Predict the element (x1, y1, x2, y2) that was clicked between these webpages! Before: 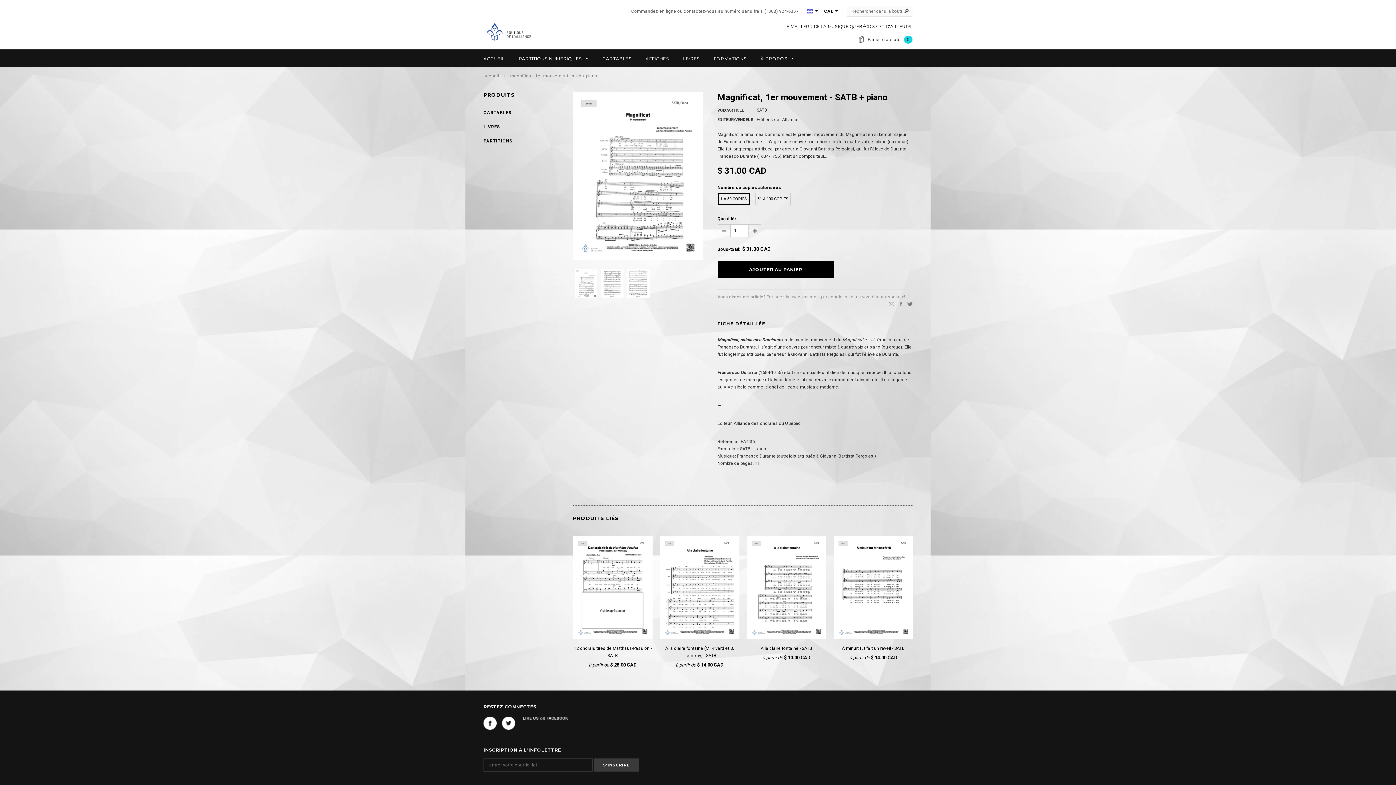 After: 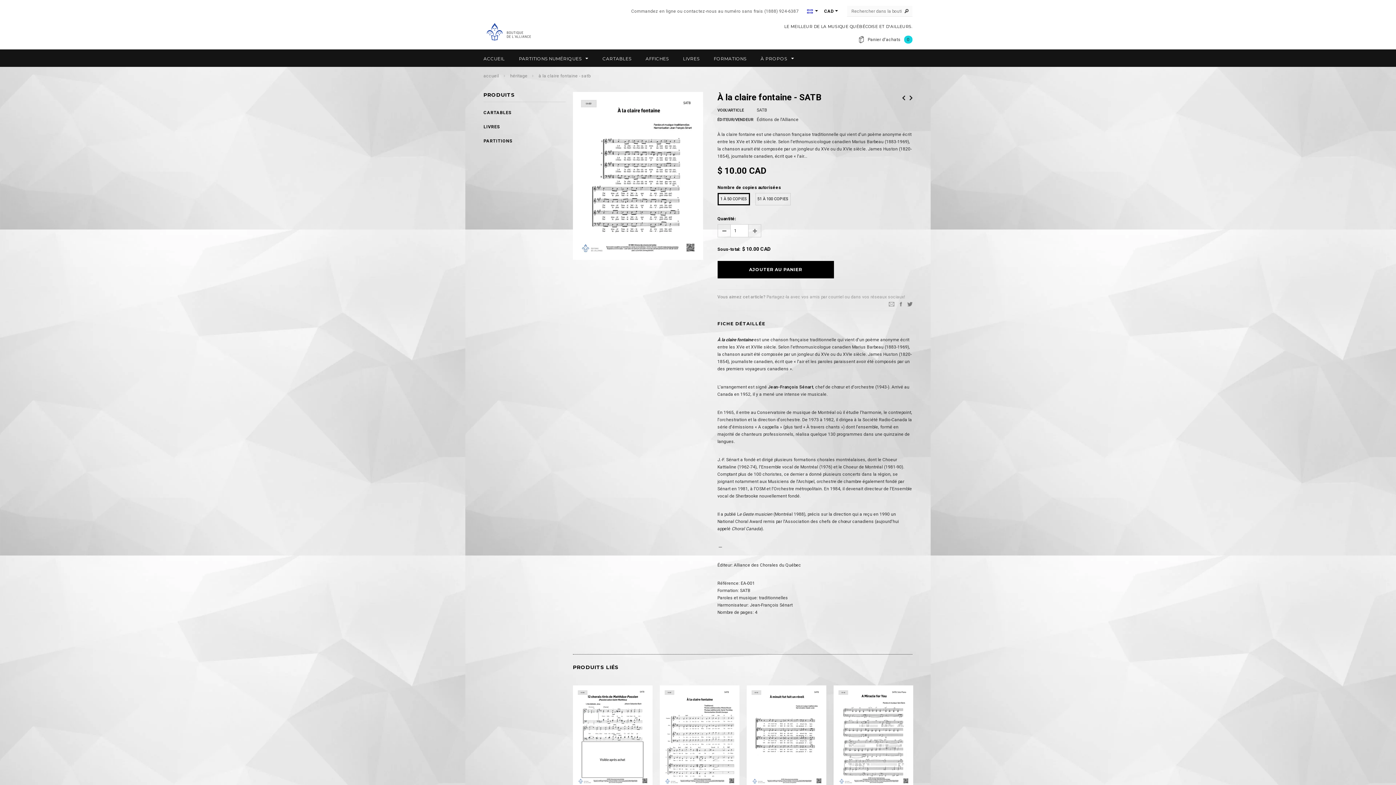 Action: bbox: (746, 536, 826, 639)